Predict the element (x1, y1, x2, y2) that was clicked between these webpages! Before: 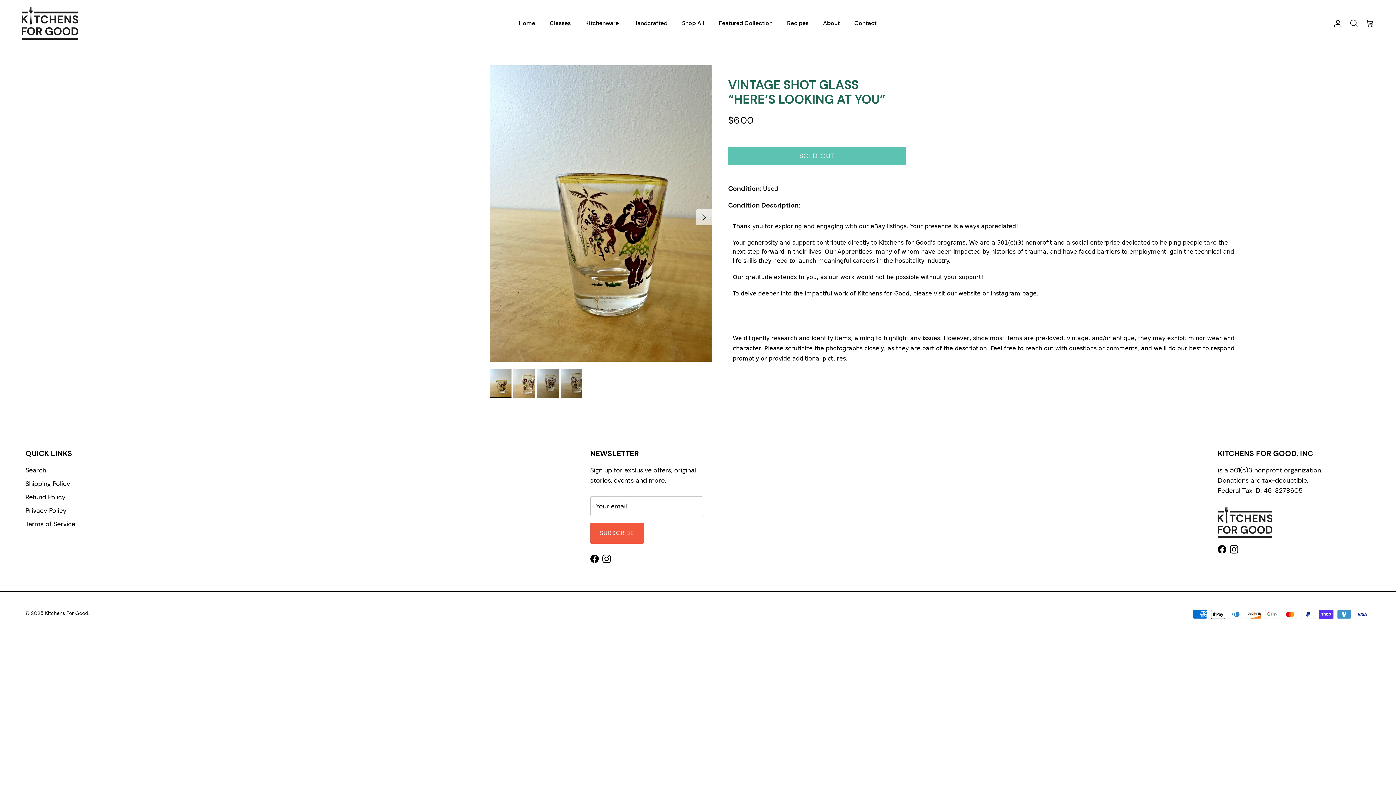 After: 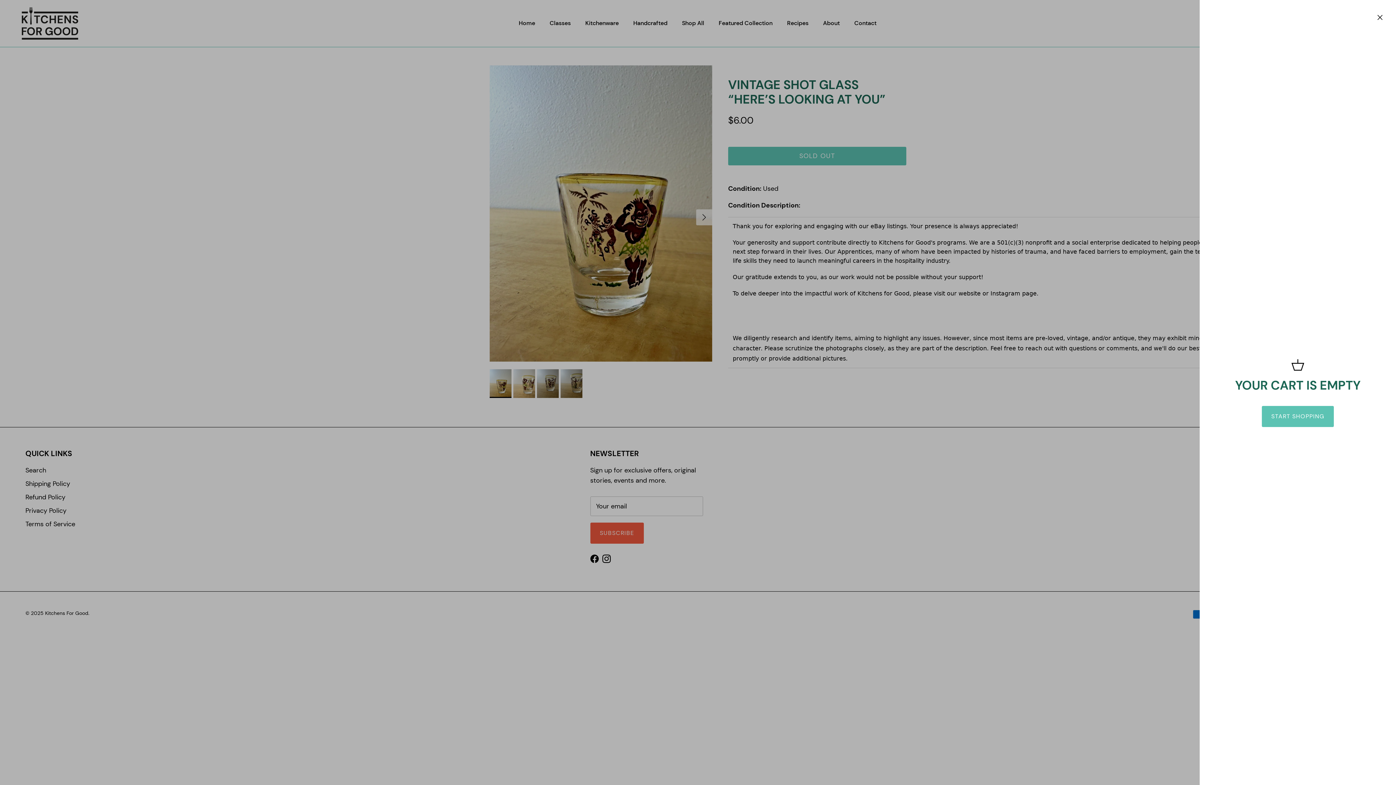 Action: bbox: (1365, 18, 1374, 28)